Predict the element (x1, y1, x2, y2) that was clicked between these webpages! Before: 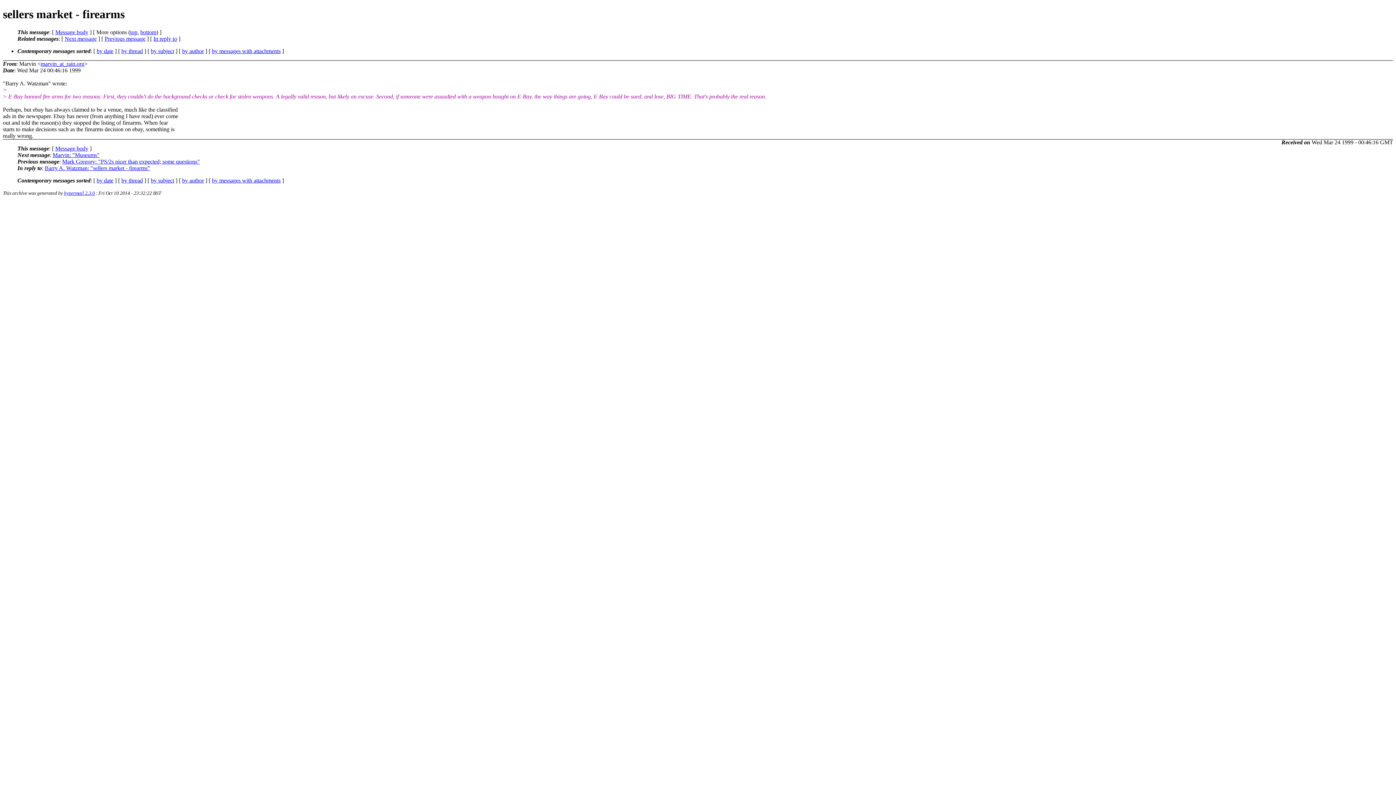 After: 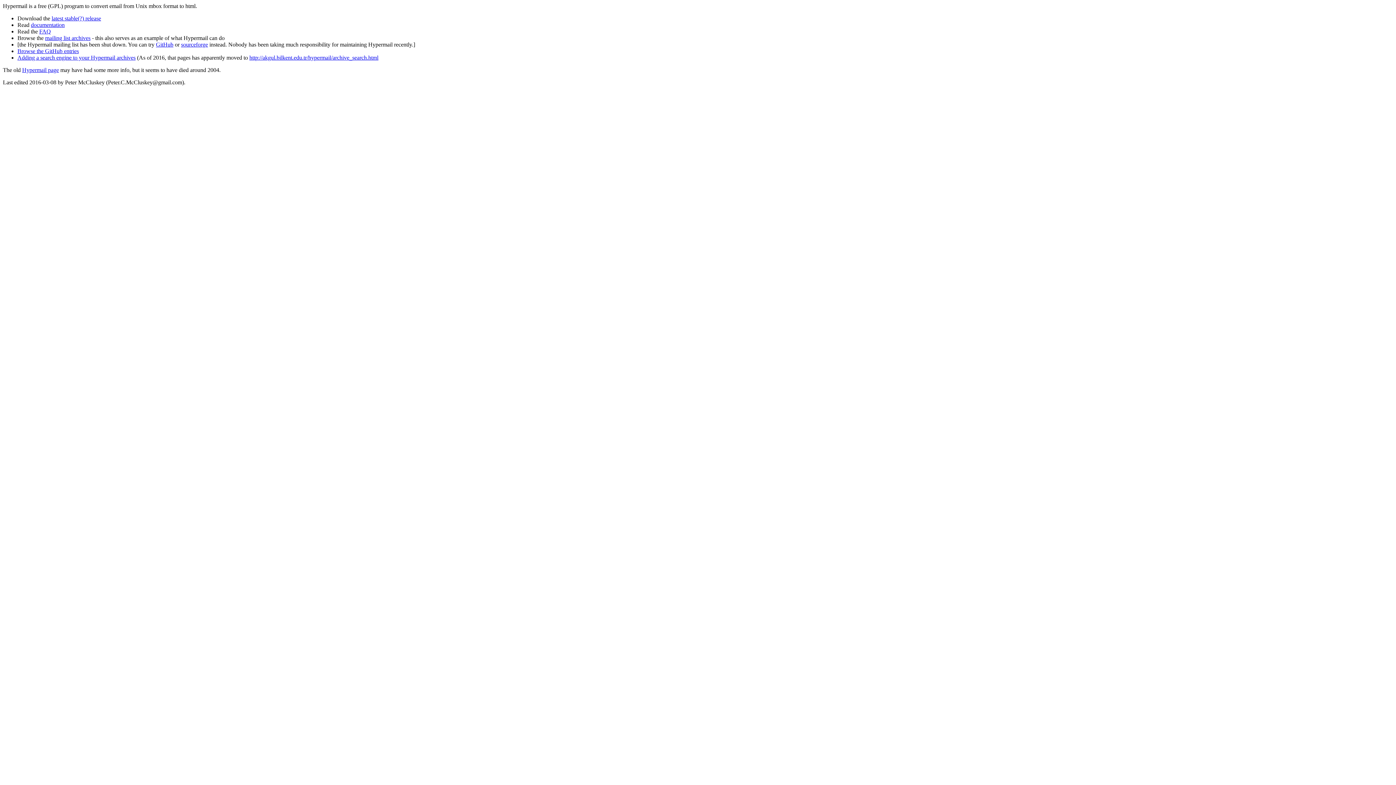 Action: label: hypermail 2.3.0 bbox: (64, 190, 94, 195)